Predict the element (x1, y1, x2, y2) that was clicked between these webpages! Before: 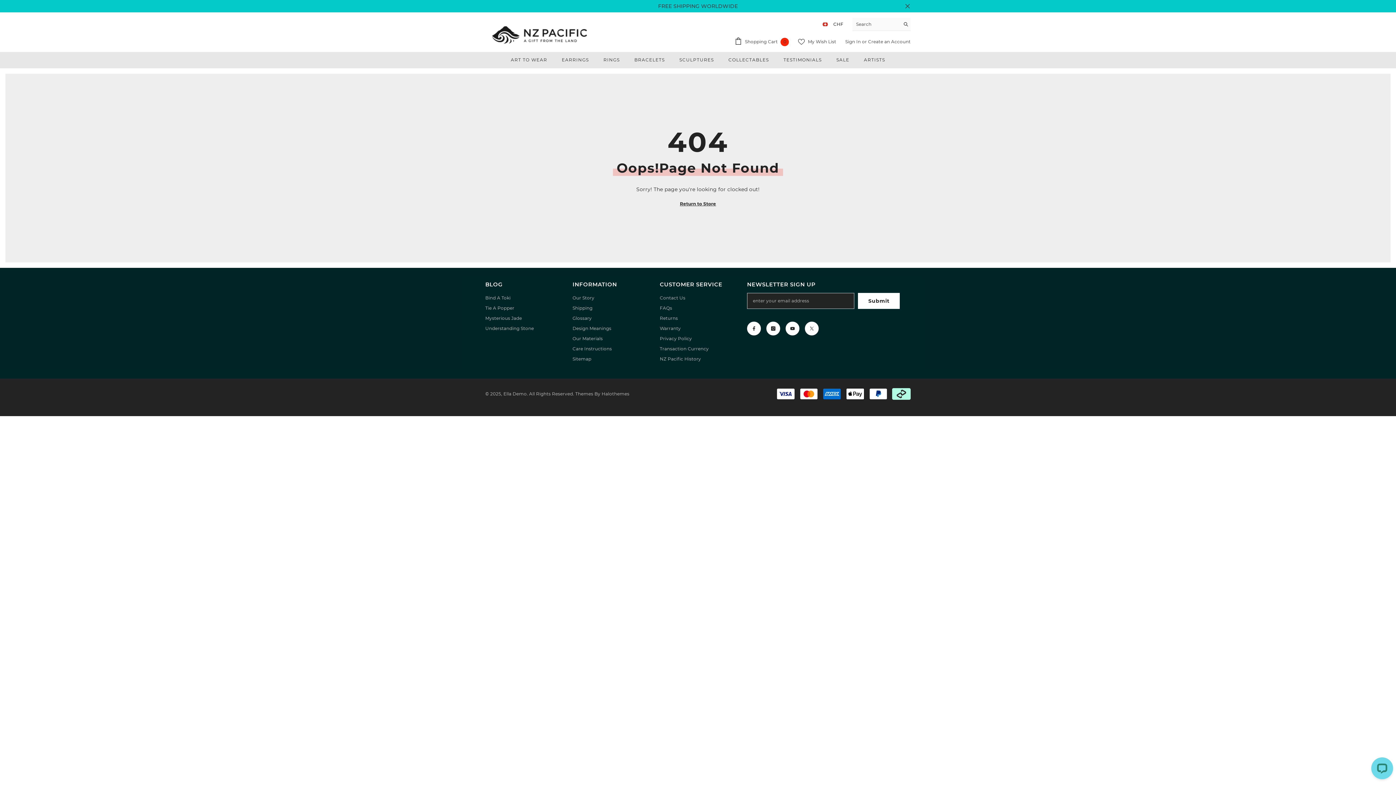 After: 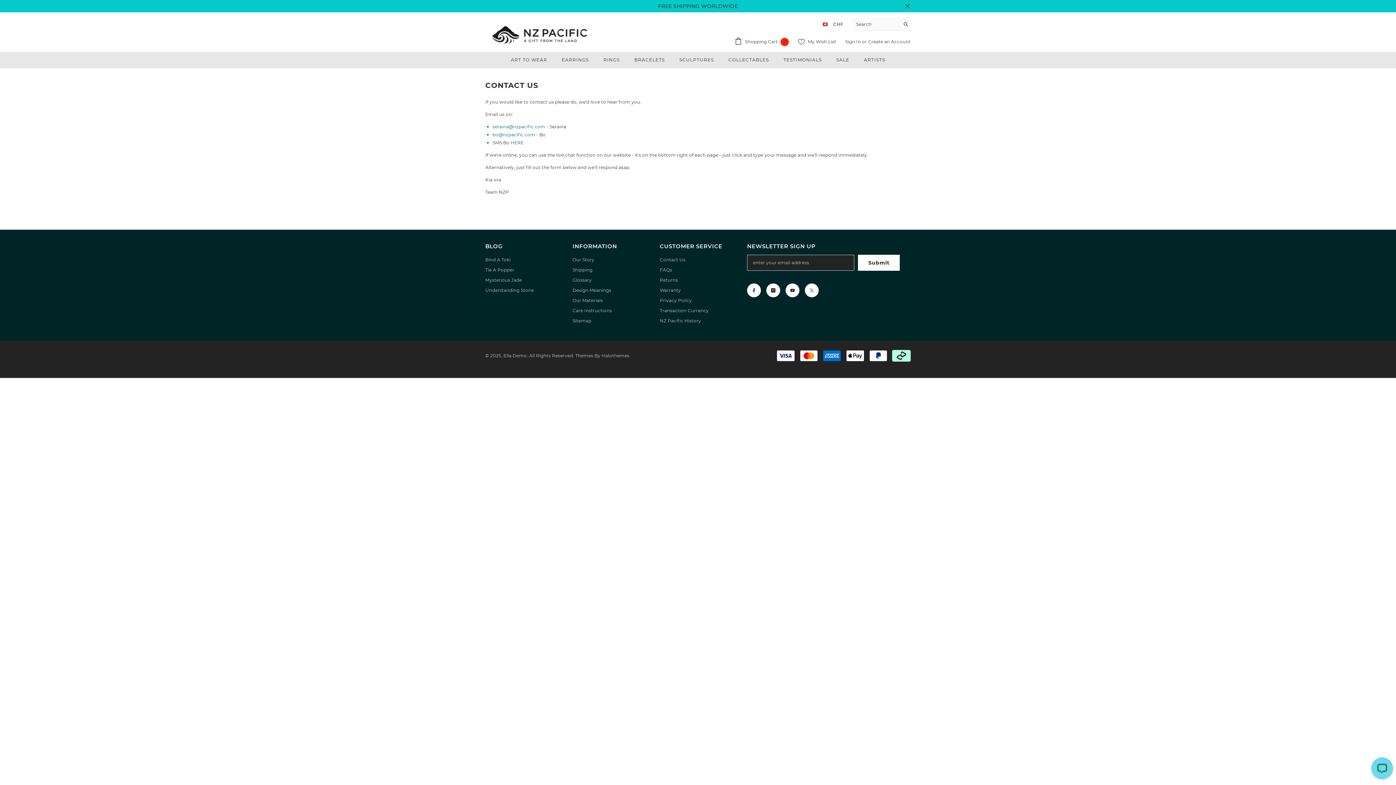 Action: bbox: (660, 292, 685, 303) label: Contact Us